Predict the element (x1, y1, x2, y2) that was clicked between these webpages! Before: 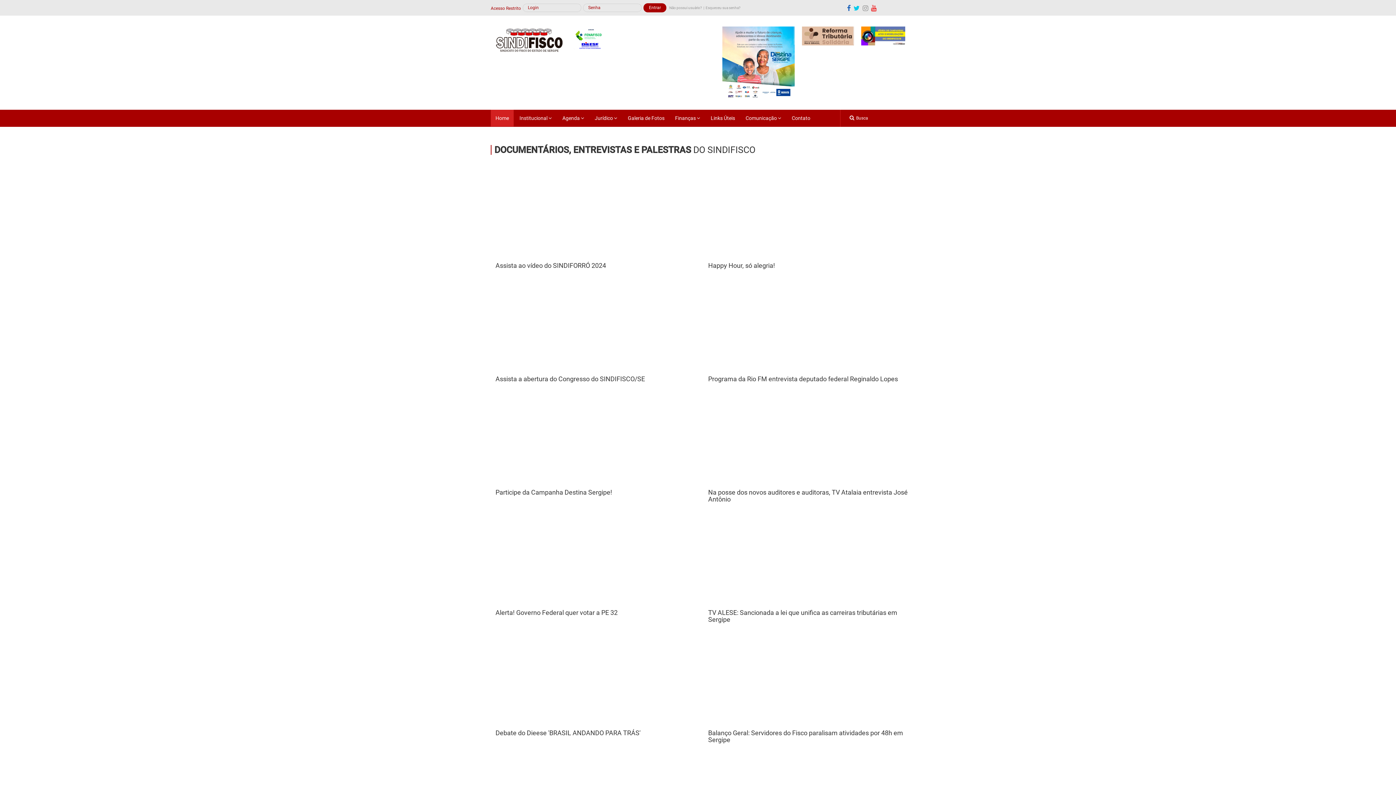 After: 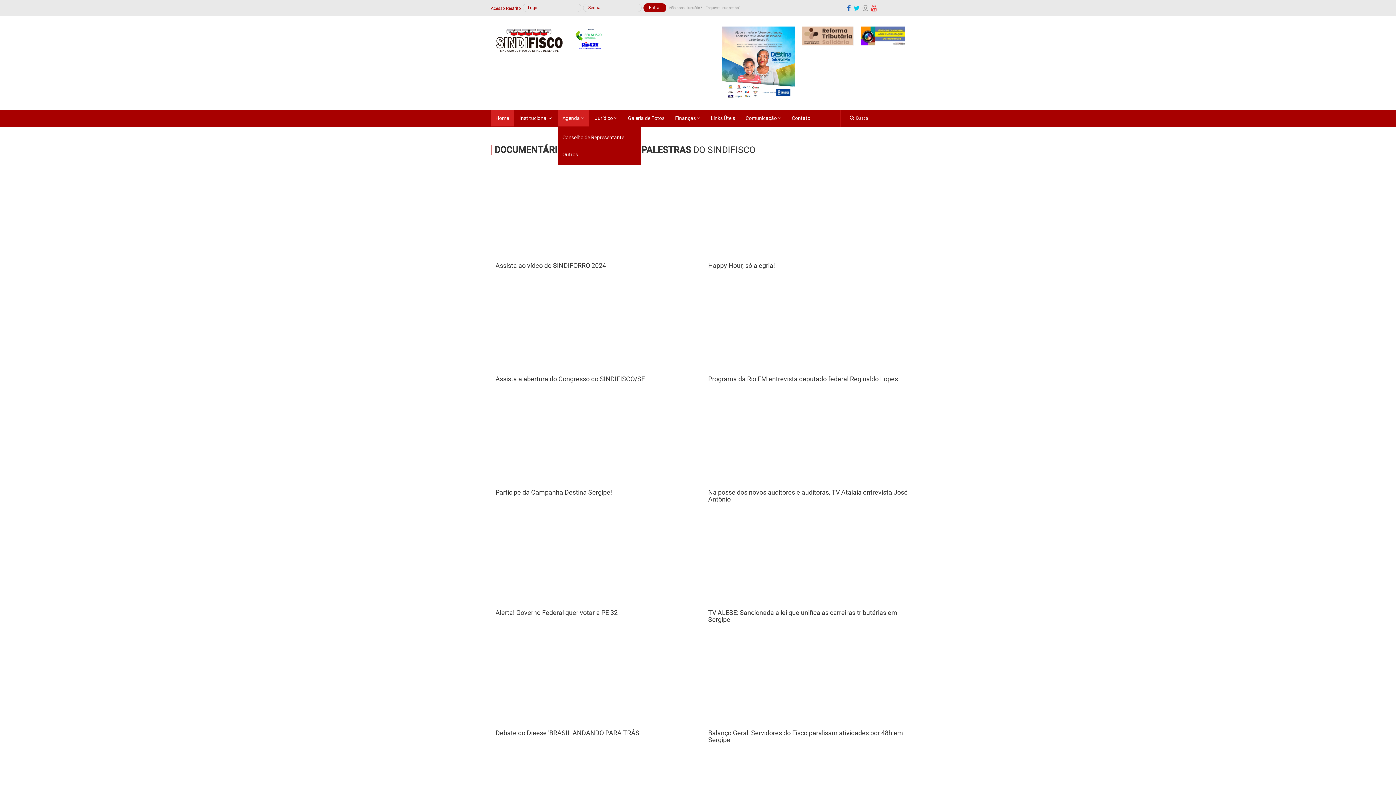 Action: label: Agenda  bbox: (557, 109, 589, 126)